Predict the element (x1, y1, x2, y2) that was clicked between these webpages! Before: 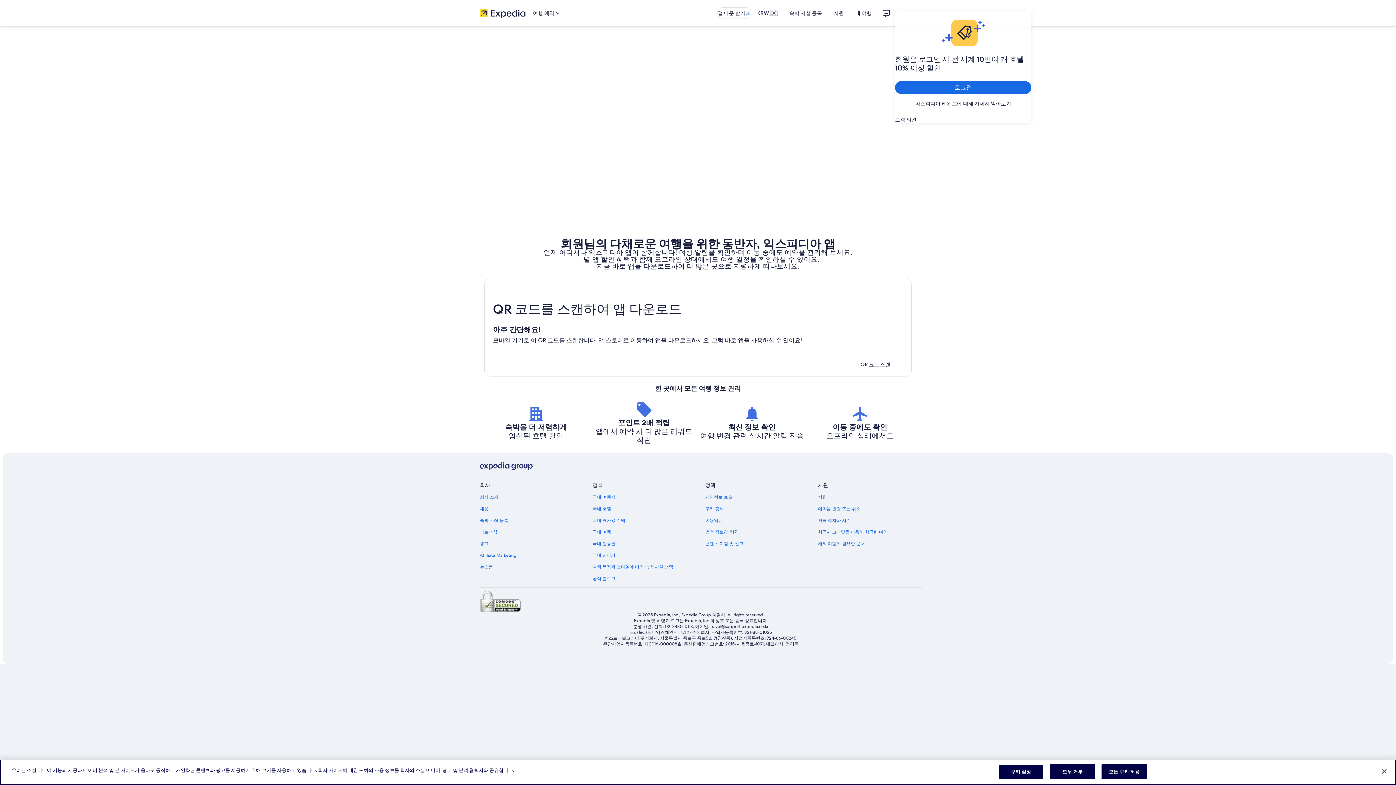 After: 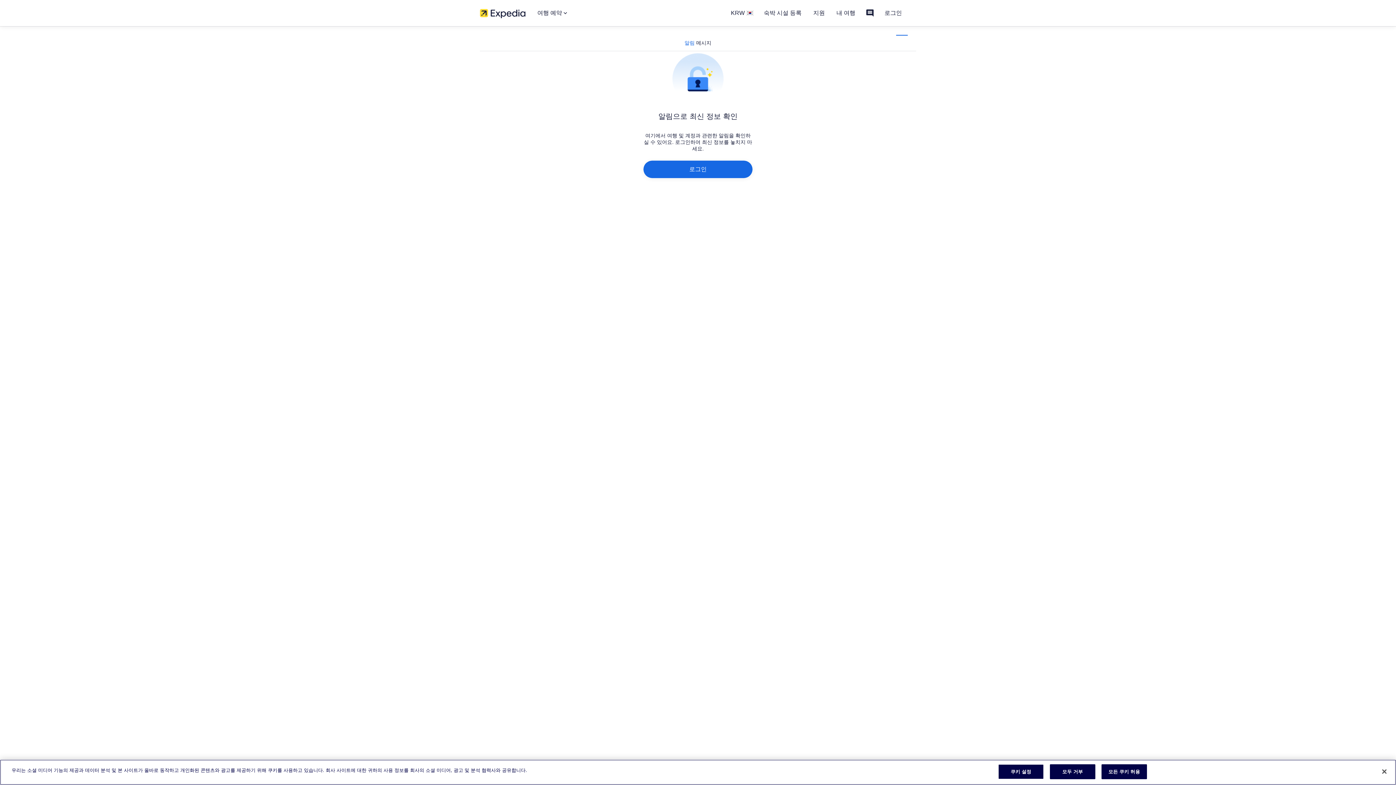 Action: bbox: (877, 4, 895, 21)